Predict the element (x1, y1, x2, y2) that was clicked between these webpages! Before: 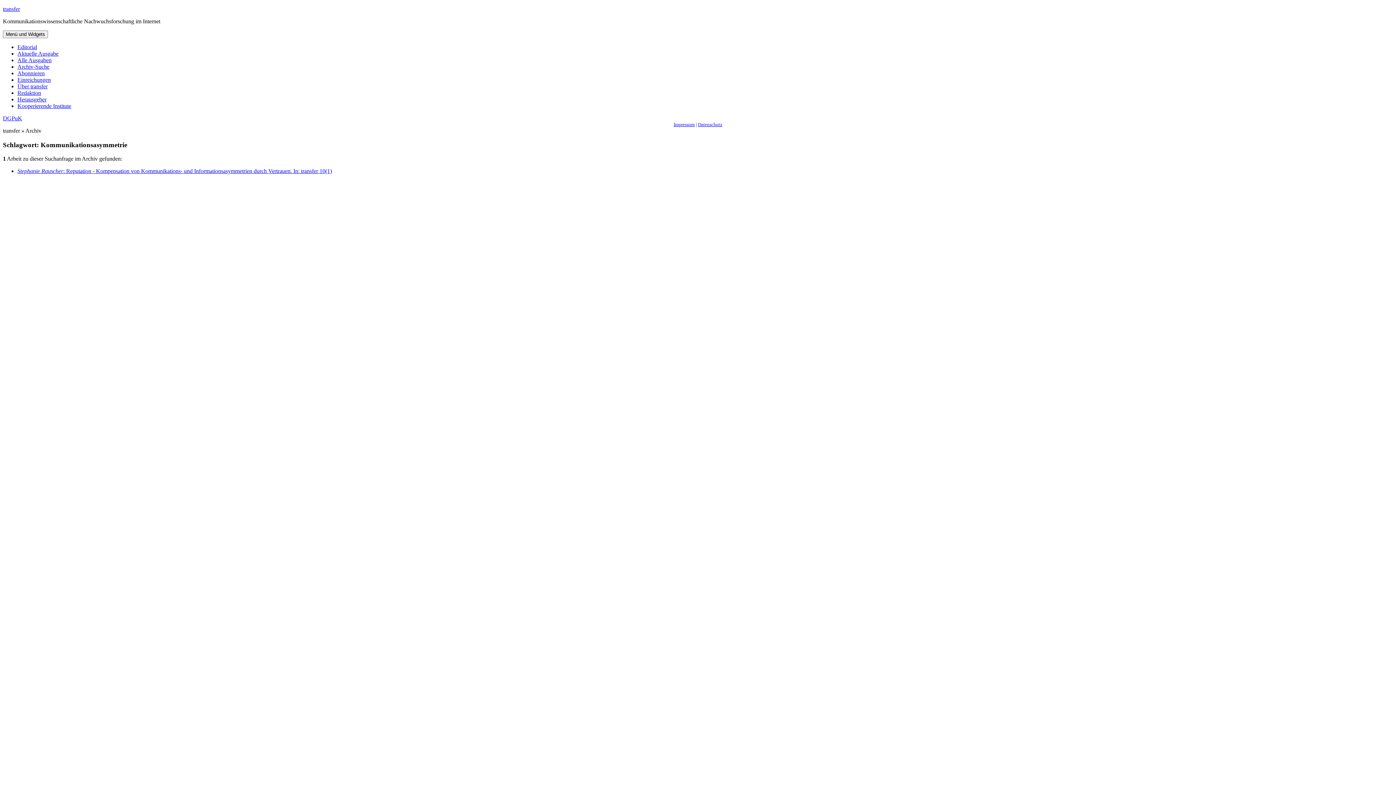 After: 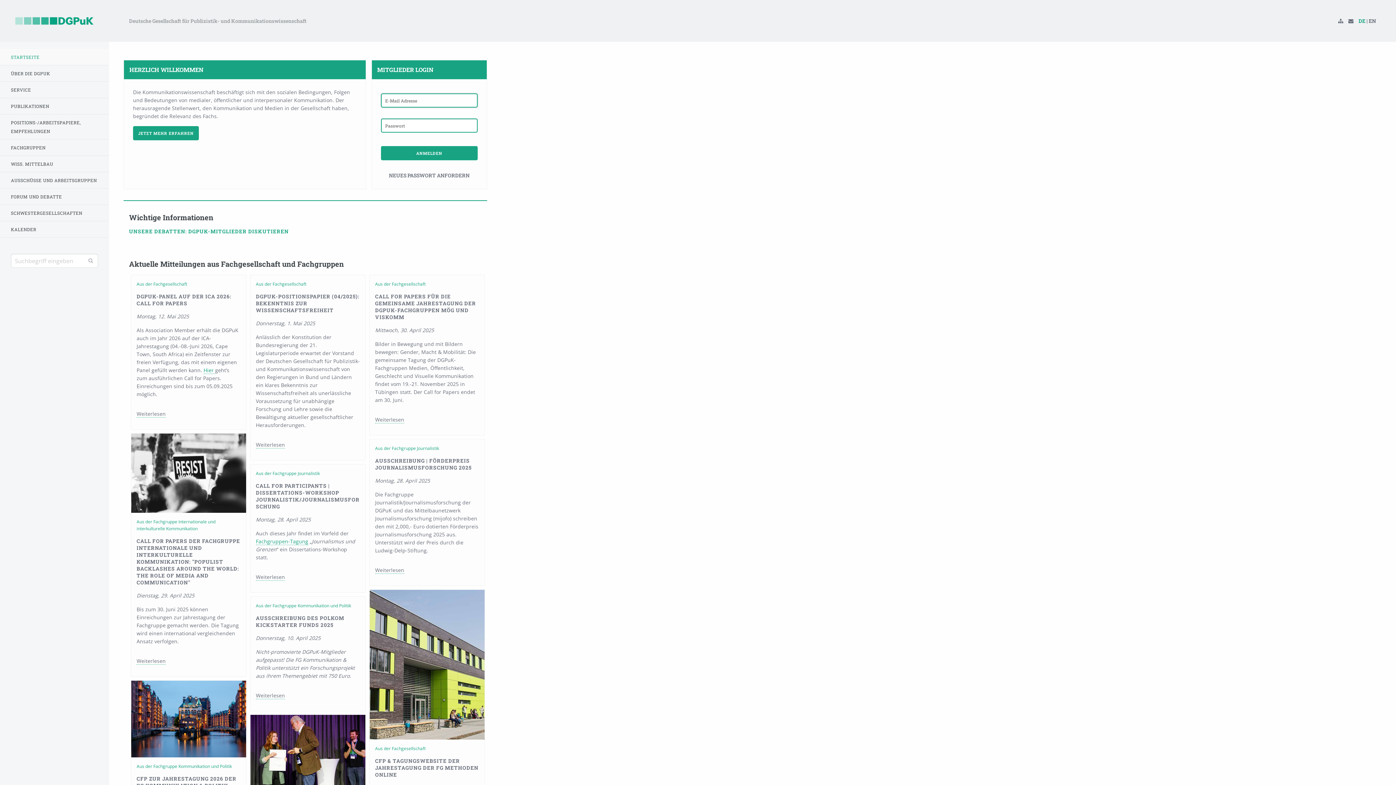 Action: label: DGPuK bbox: (2, 115, 22, 121)